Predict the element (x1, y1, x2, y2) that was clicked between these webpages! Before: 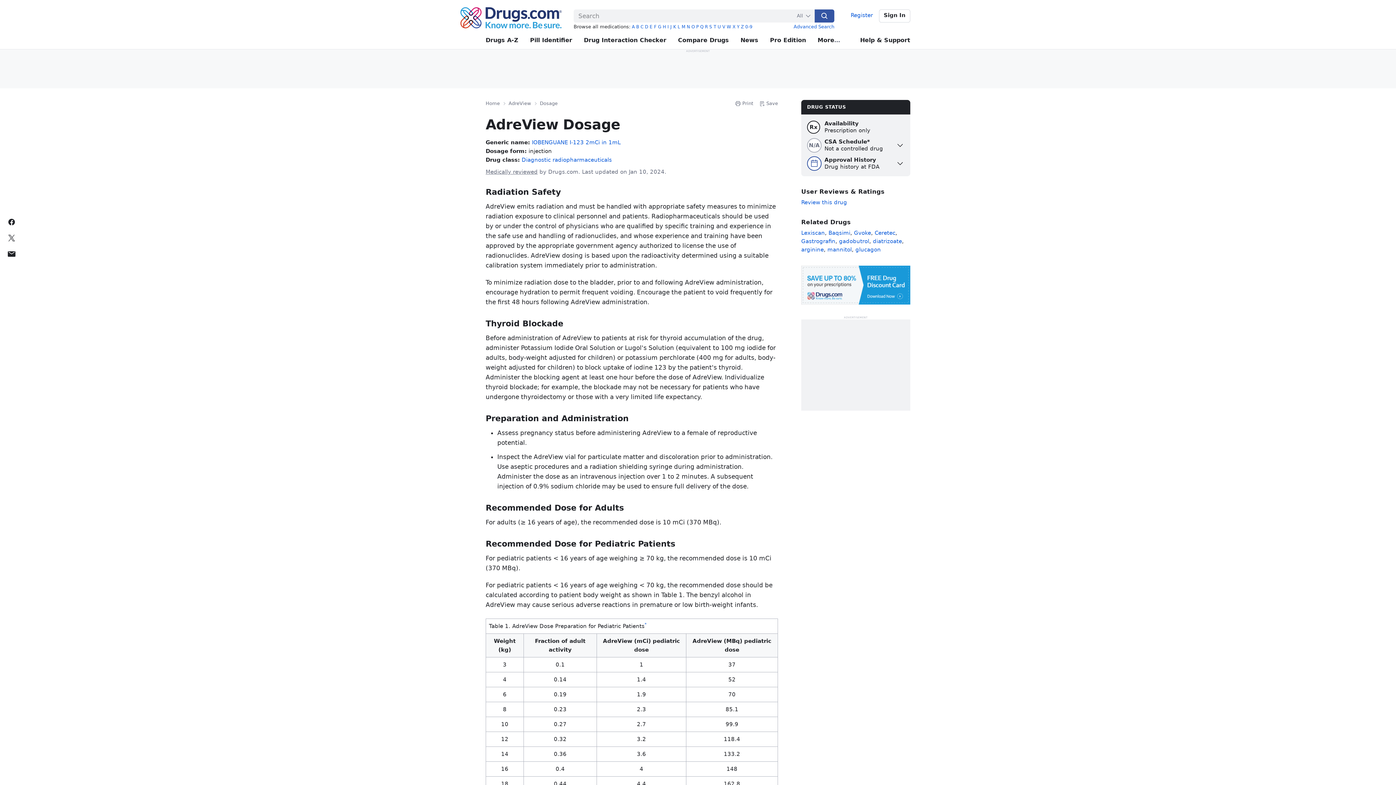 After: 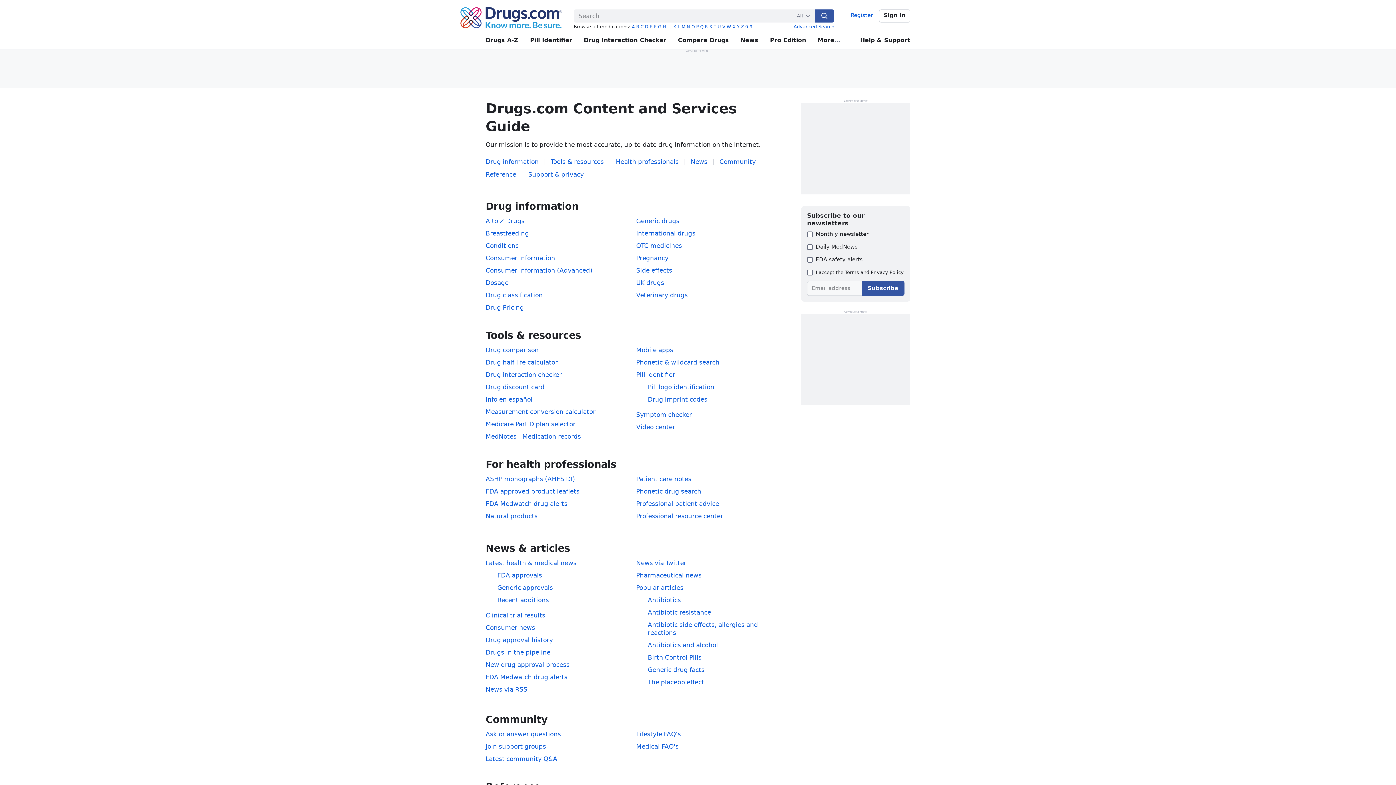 Action: bbox: (817, 31, 840, 49) label: More
Resources